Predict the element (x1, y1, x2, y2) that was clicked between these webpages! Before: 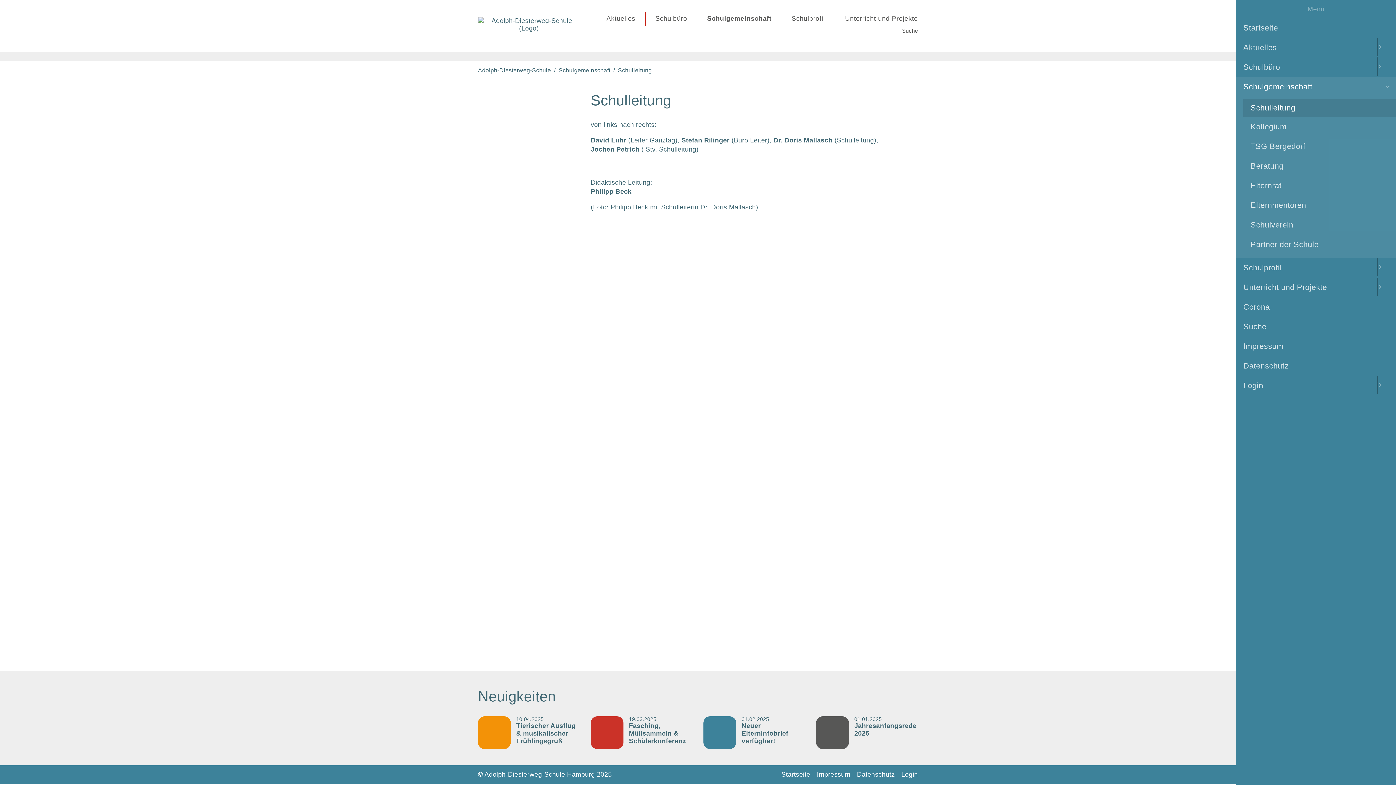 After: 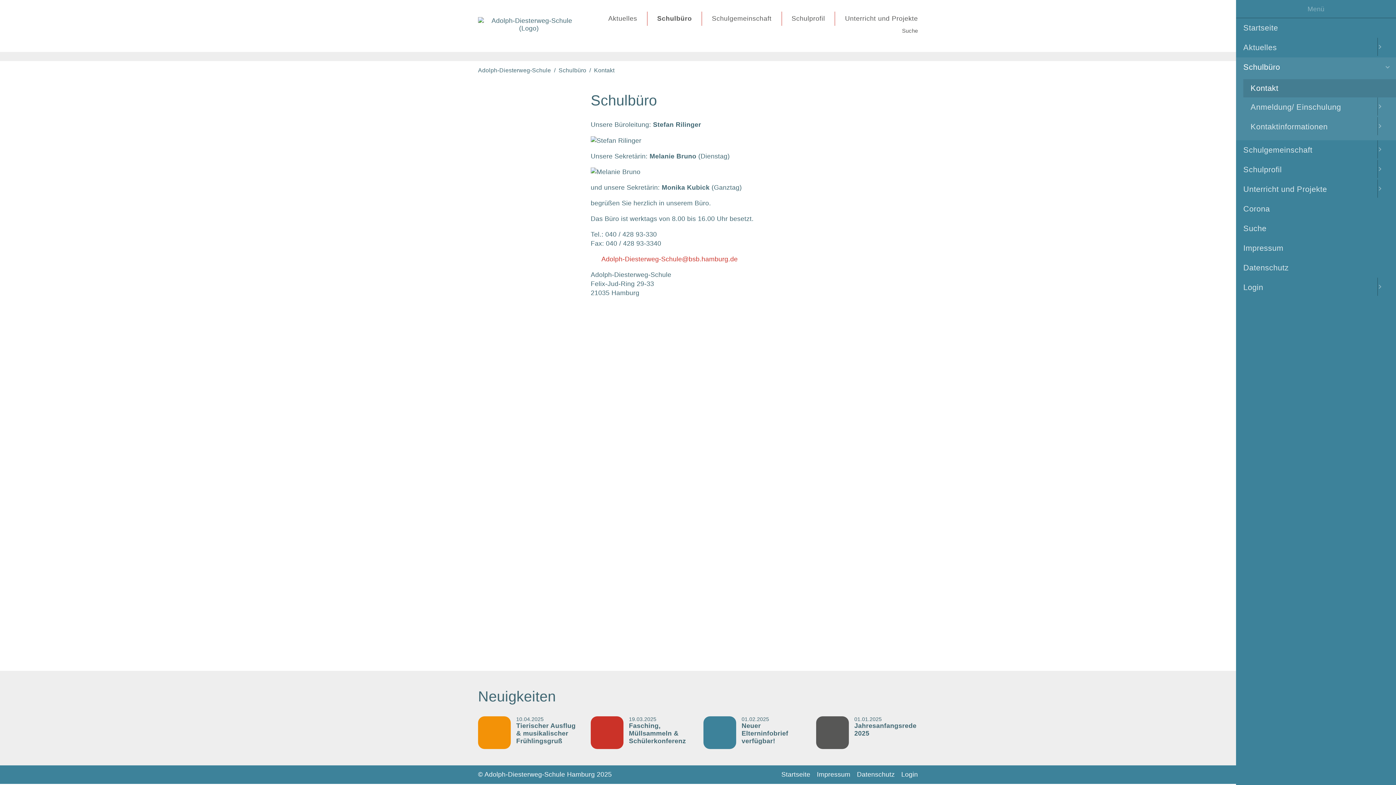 Action: label: Schulbüro bbox: (645, 11, 697, 25)